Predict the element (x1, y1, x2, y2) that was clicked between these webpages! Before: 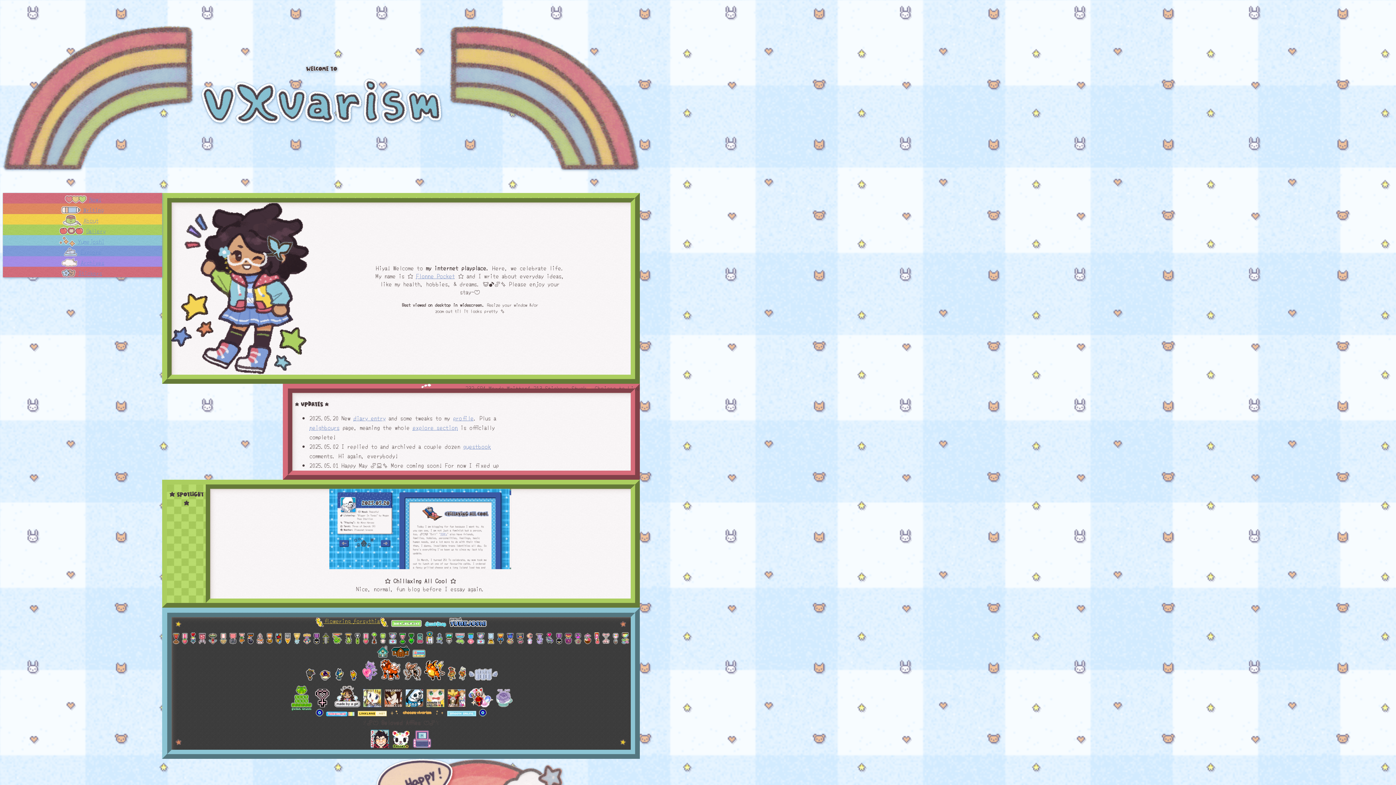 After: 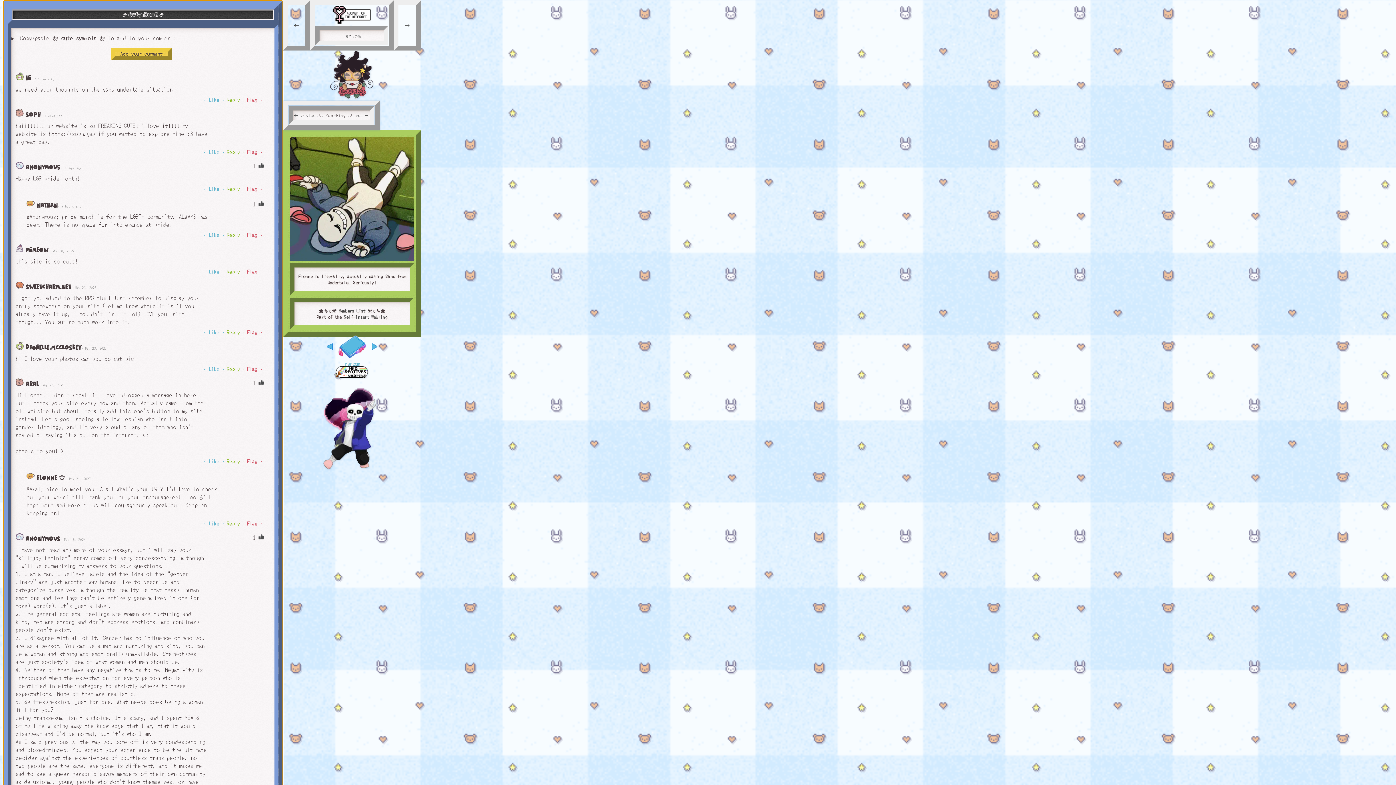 Action: bbox: (463, 442, 490, 451) label: guestbook